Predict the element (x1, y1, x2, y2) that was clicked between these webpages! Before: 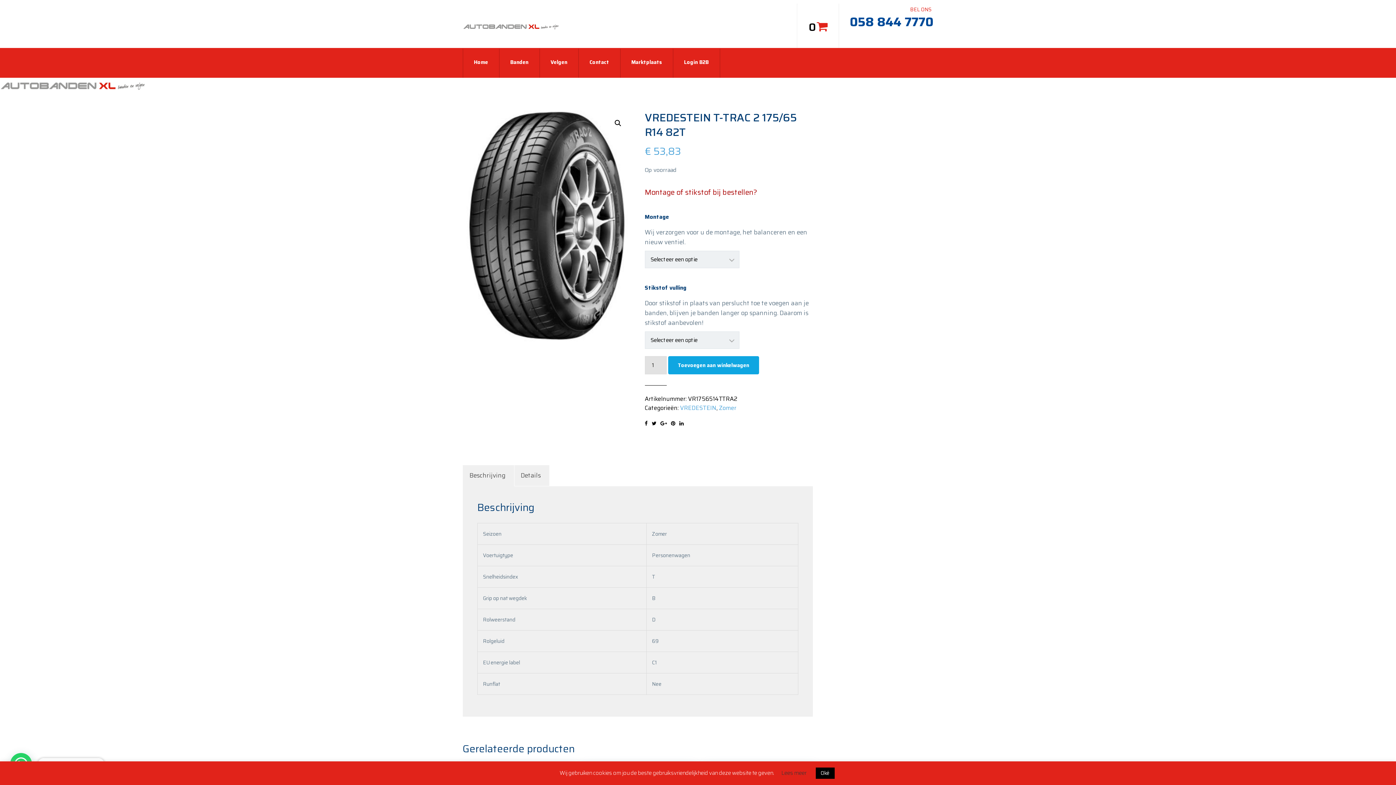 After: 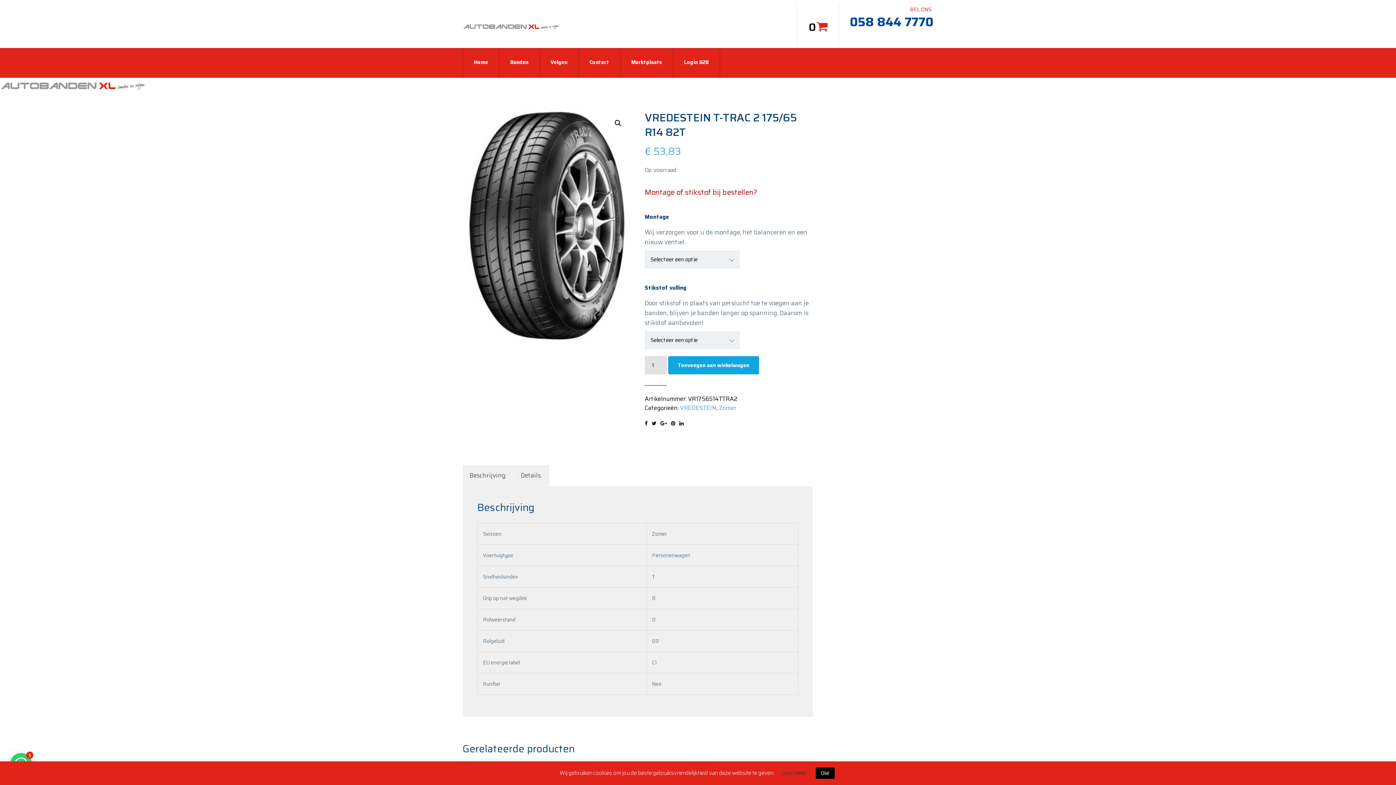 Action: bbox: (644, 419, 647, 427)